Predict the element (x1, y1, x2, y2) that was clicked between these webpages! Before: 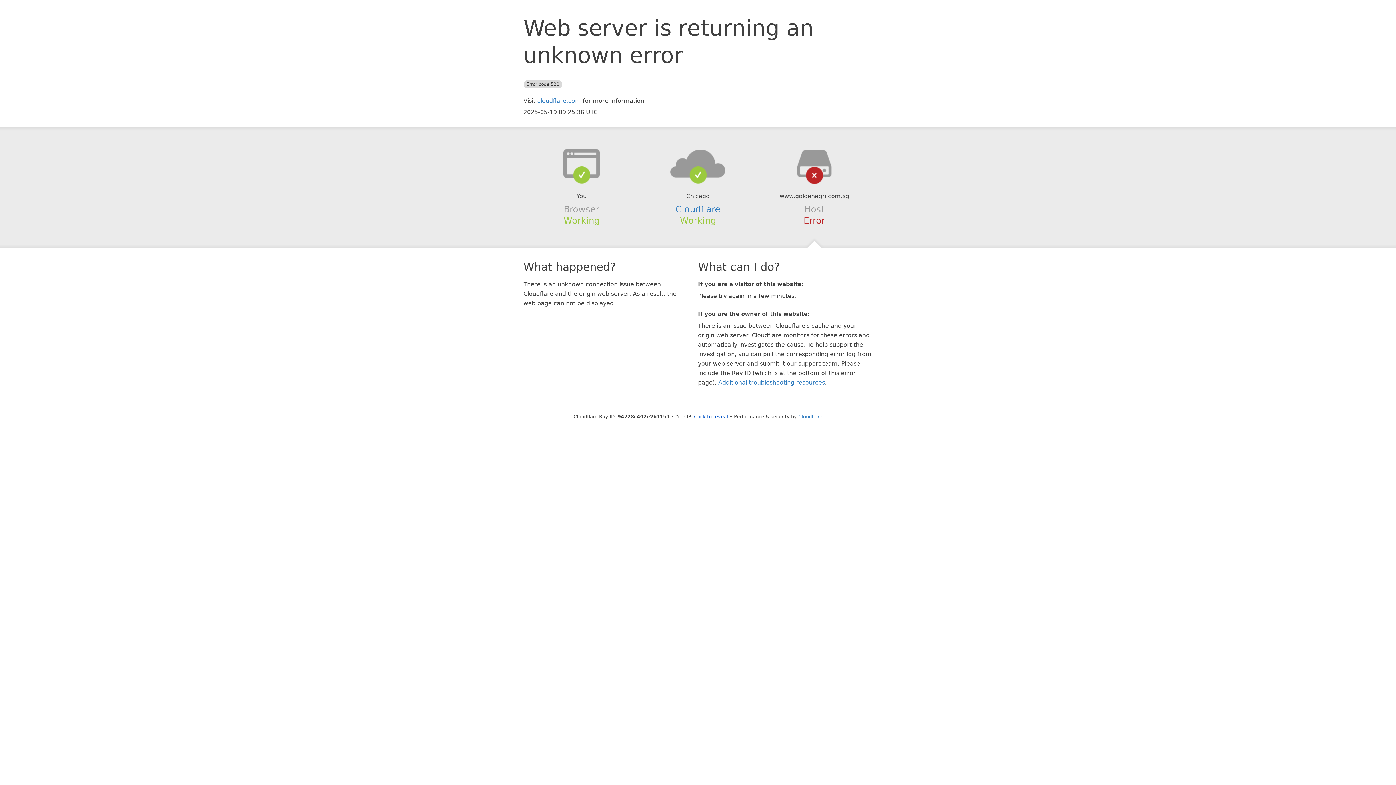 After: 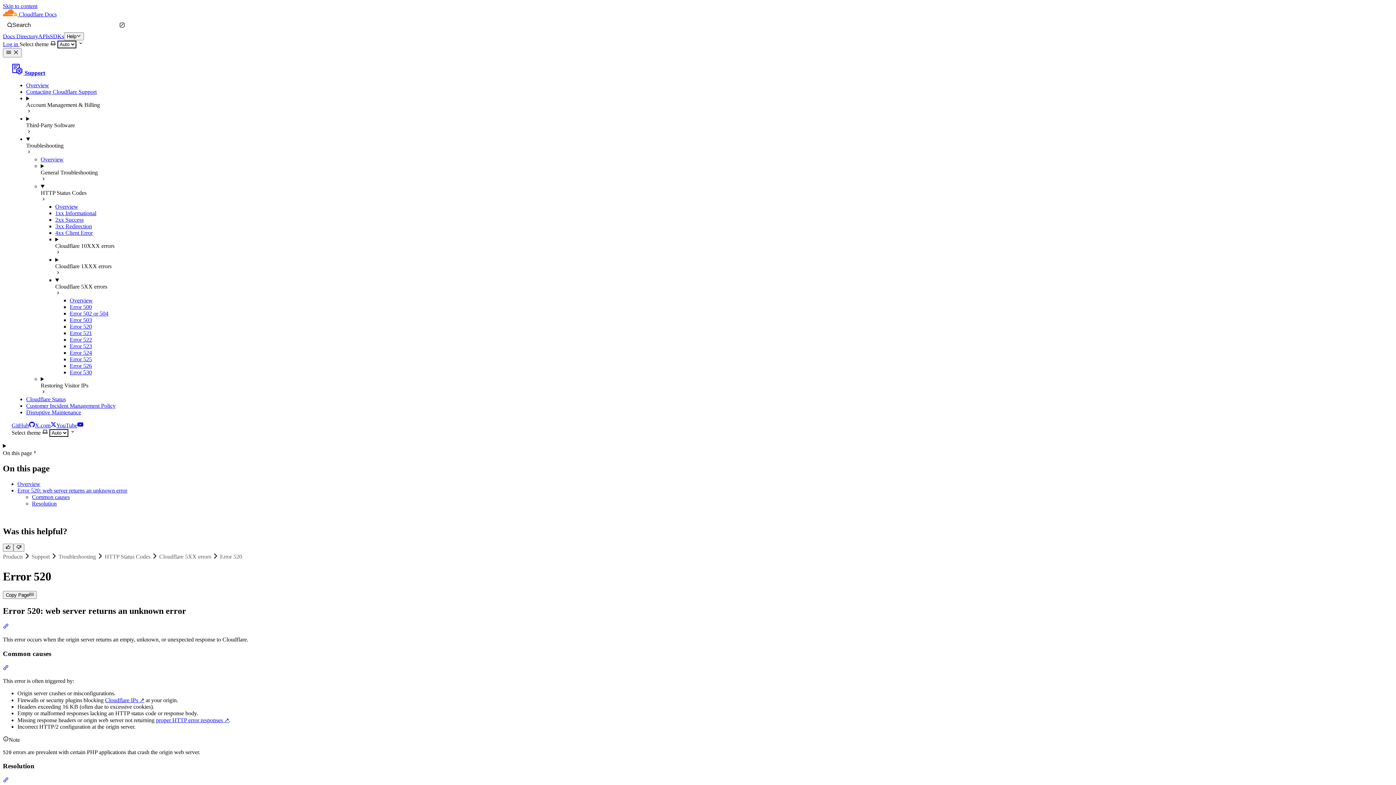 Action: label: Additional troubleshooting resources bbox: (718, 379, 825, 386)